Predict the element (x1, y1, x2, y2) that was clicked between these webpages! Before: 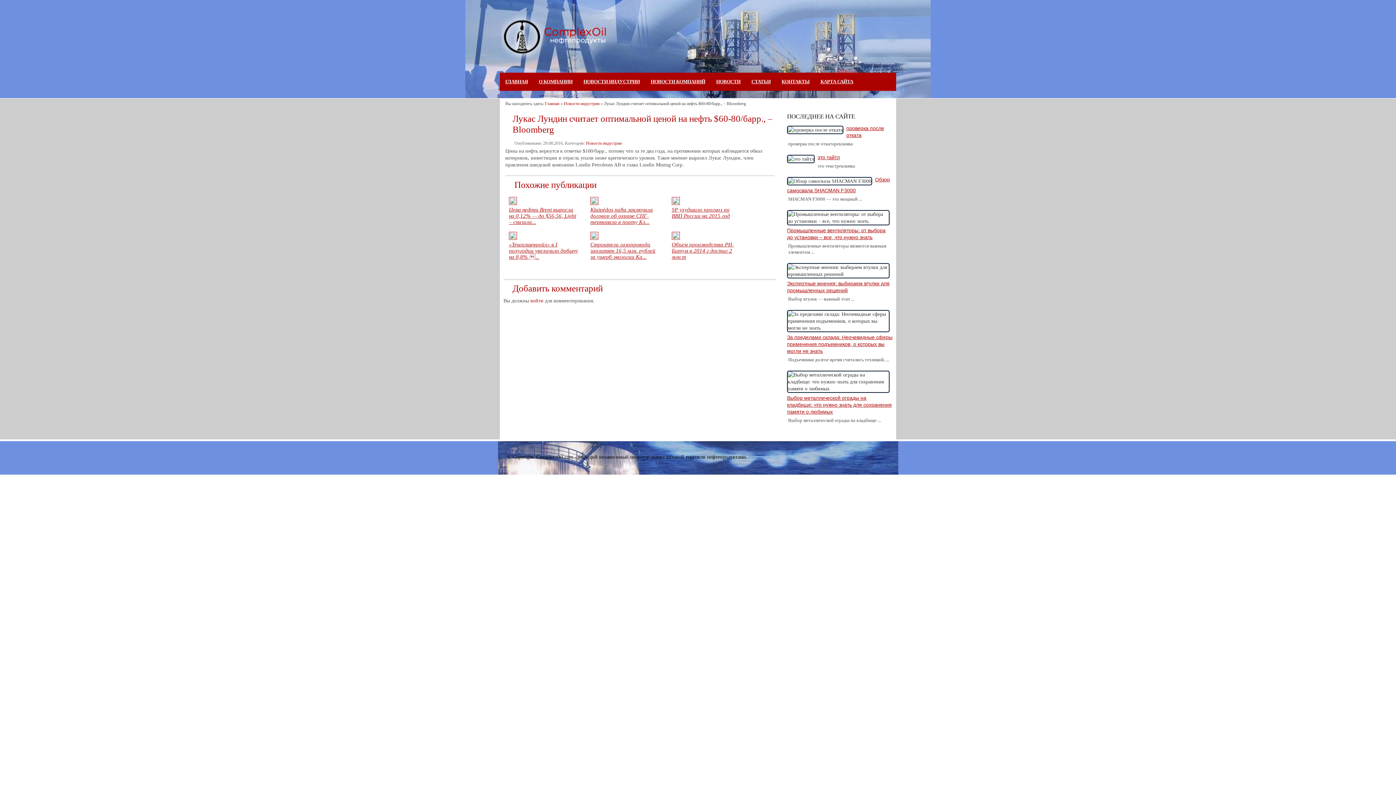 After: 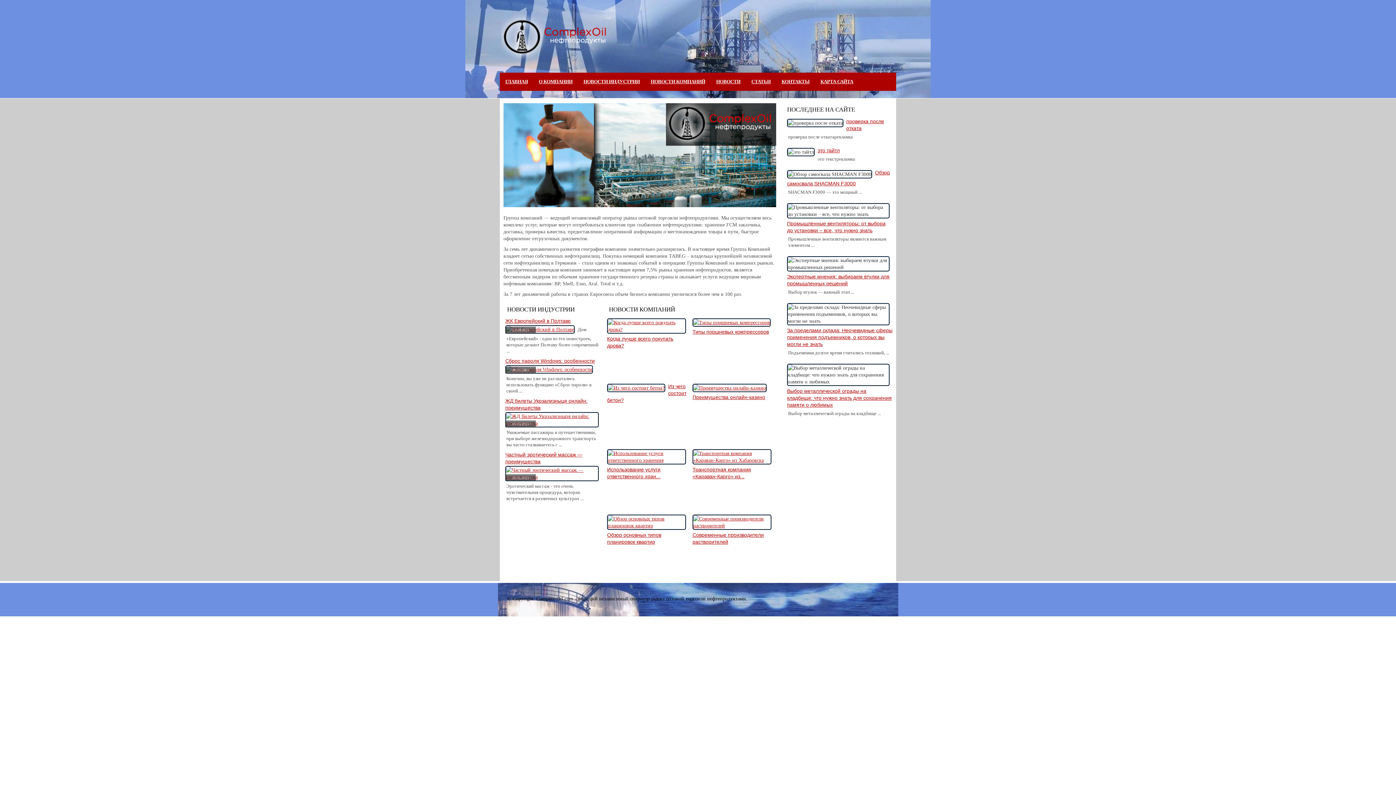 Action: bbox: (503, 21, 601, 48)